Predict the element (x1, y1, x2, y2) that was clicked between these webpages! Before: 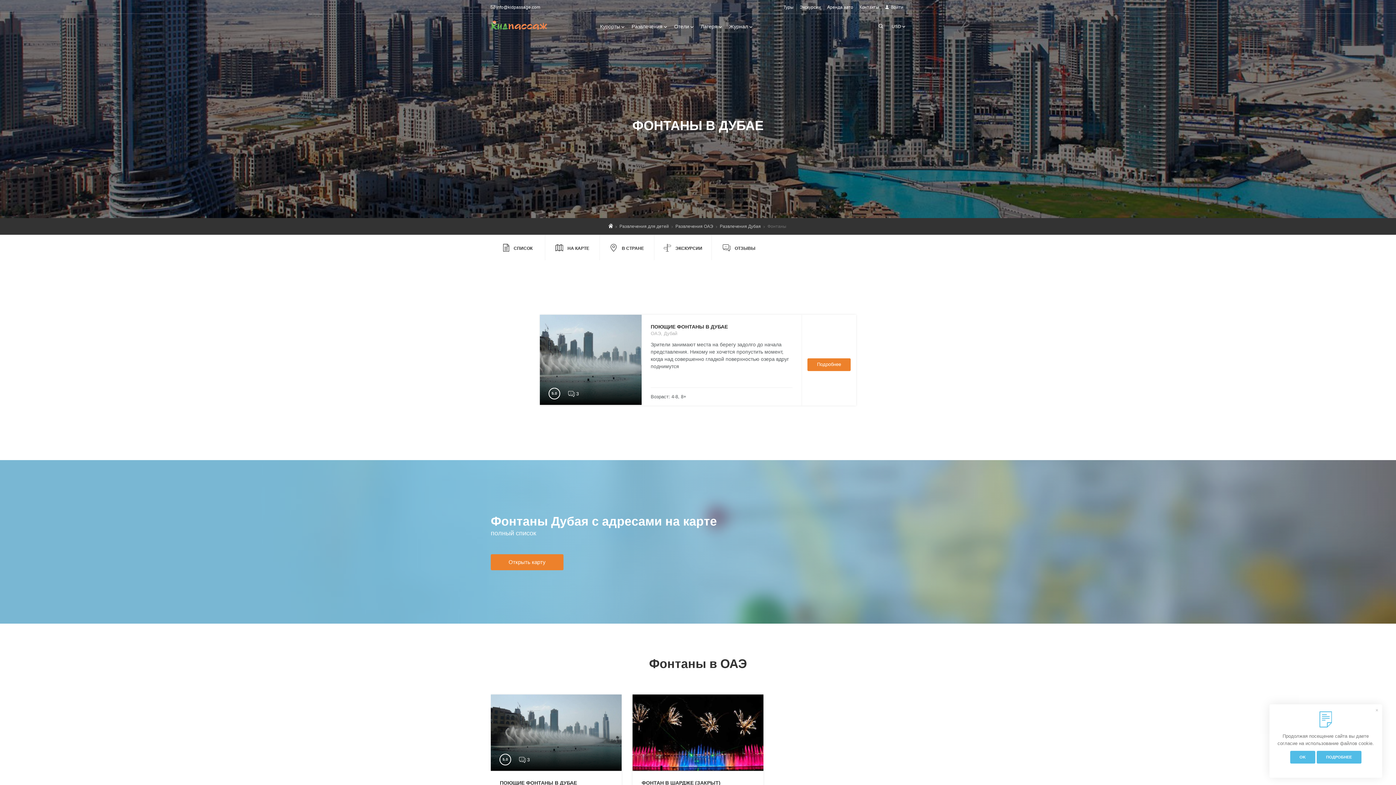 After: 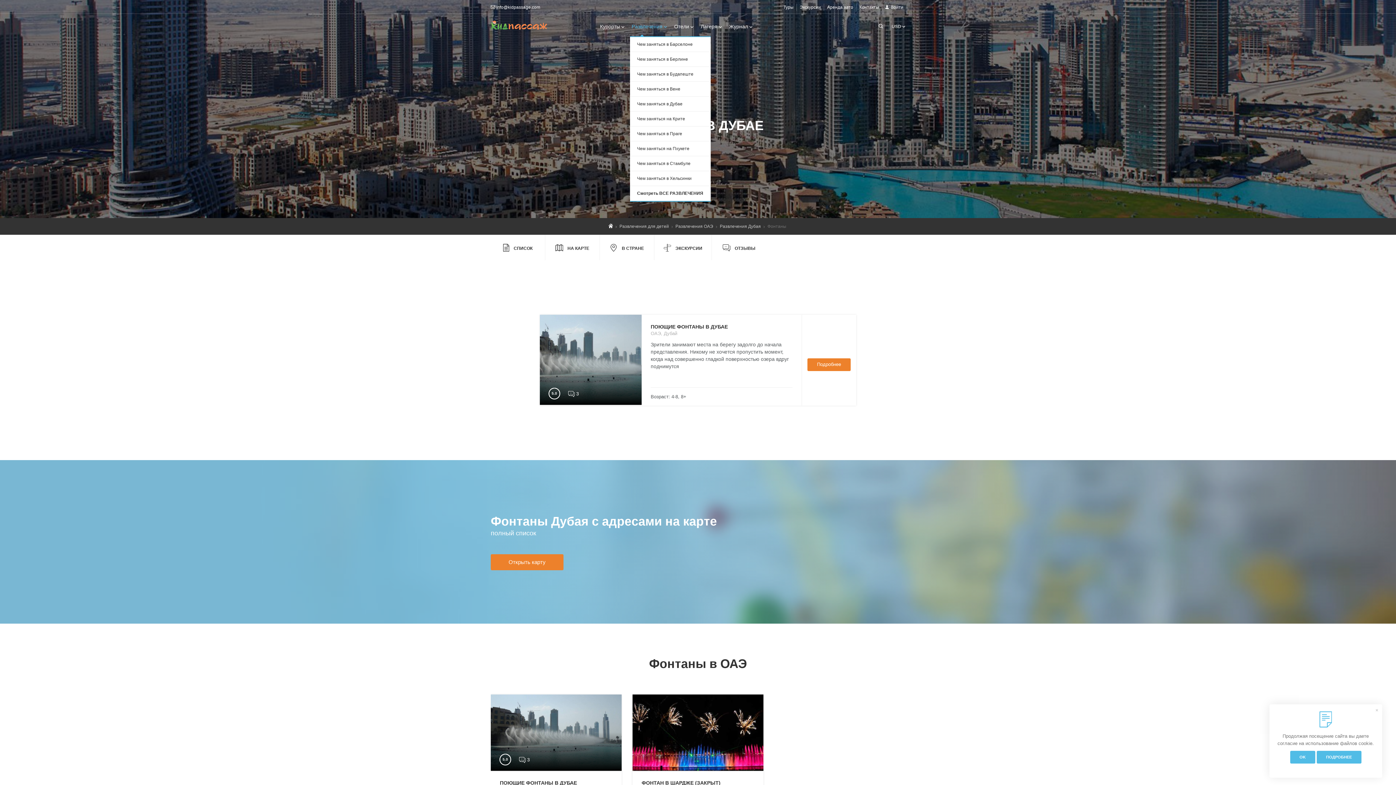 Action: bbox: (628, 22, 670, 36) label: Развлечения 